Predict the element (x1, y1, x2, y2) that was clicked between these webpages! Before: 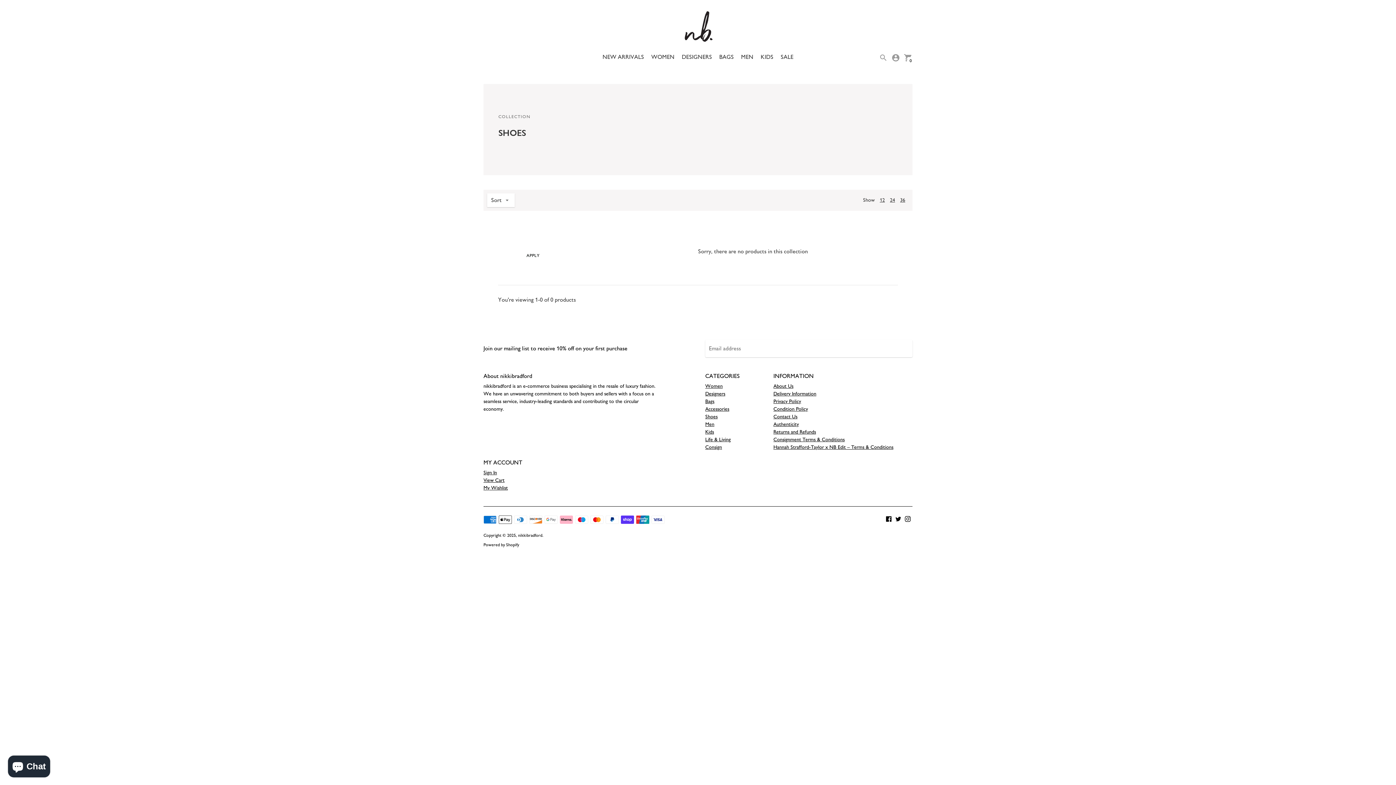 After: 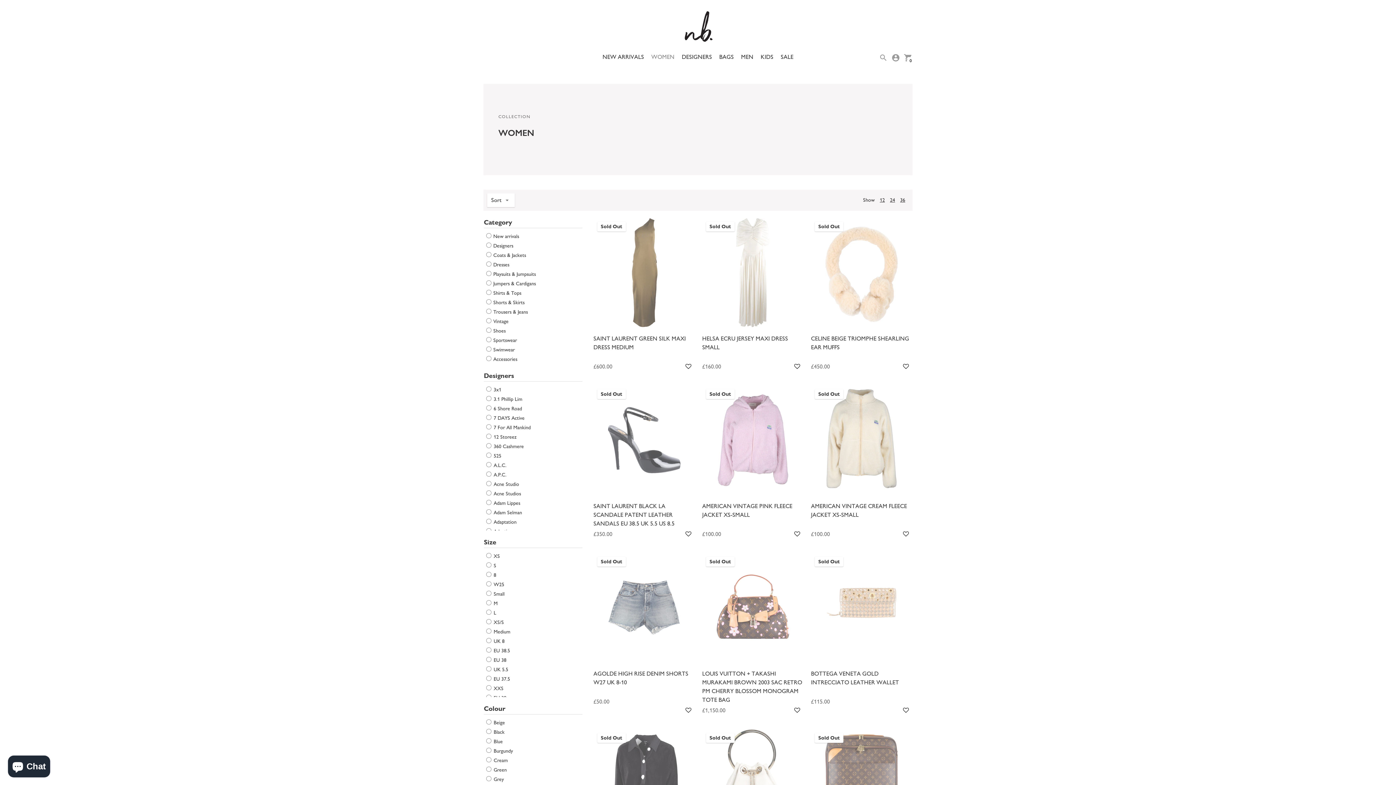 Action: label: Women bbox: (705, 383, 722, 389)